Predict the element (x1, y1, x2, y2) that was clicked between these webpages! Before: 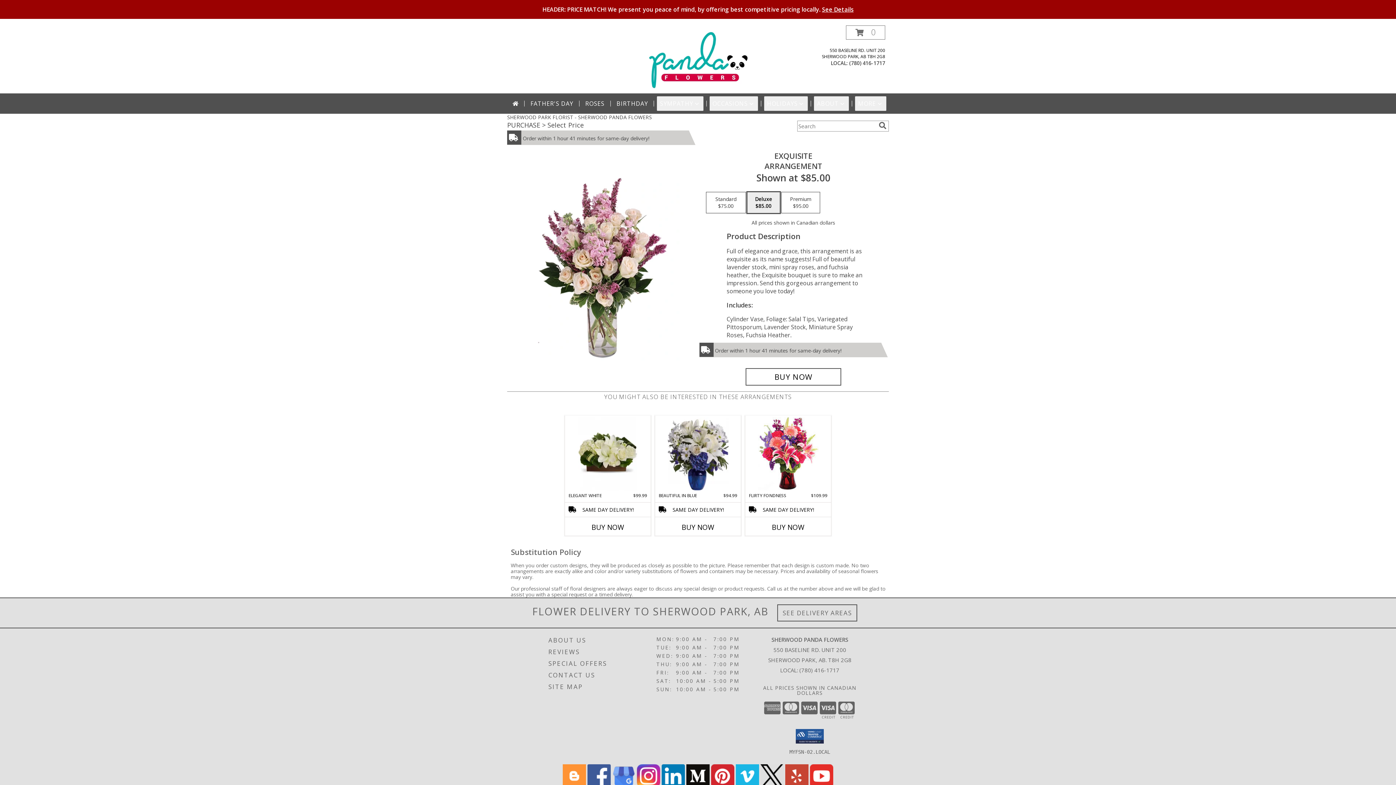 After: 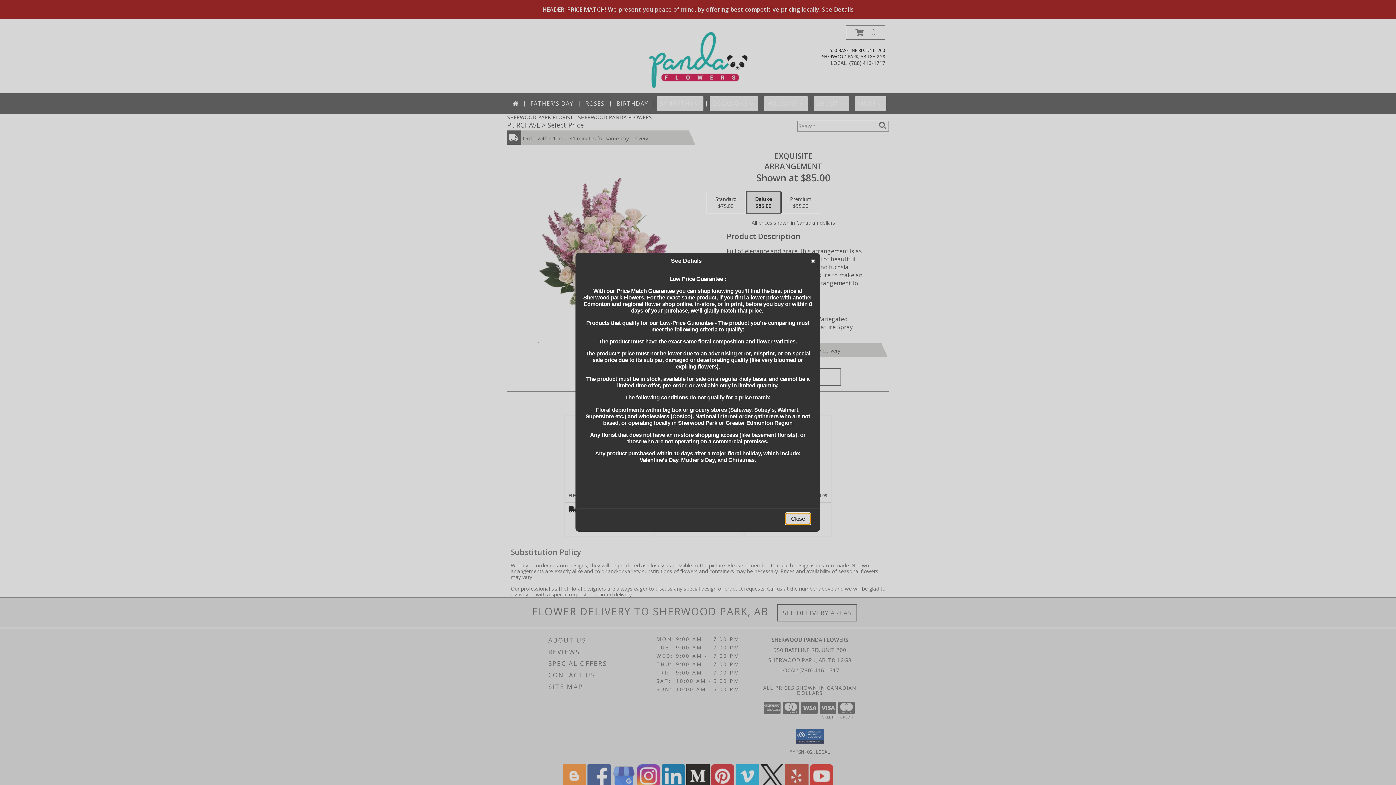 Action: bbox: (1, 5, 1395, 13) label: HEADER: PRICE MATCH! We present you peace of mind, by offering best competitive pricing locally. See Details